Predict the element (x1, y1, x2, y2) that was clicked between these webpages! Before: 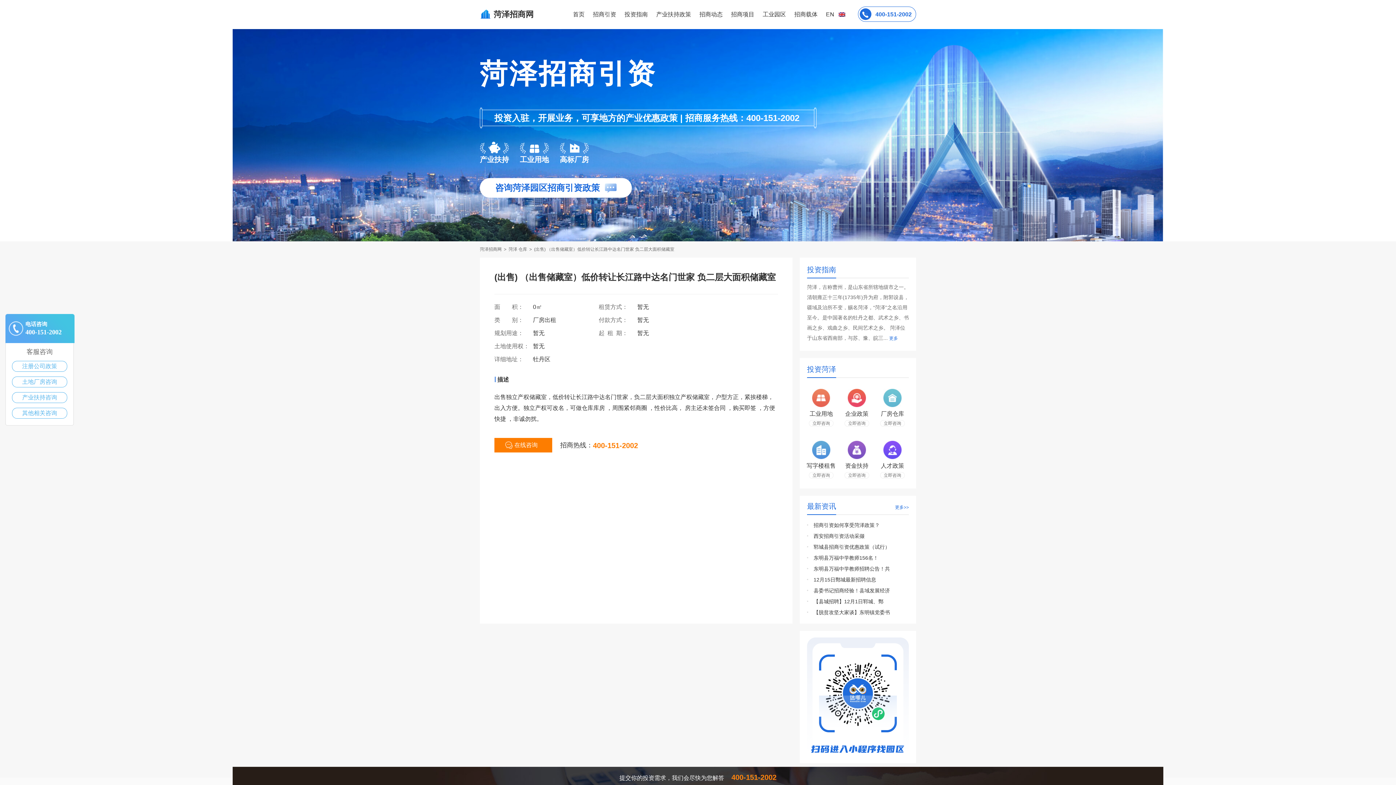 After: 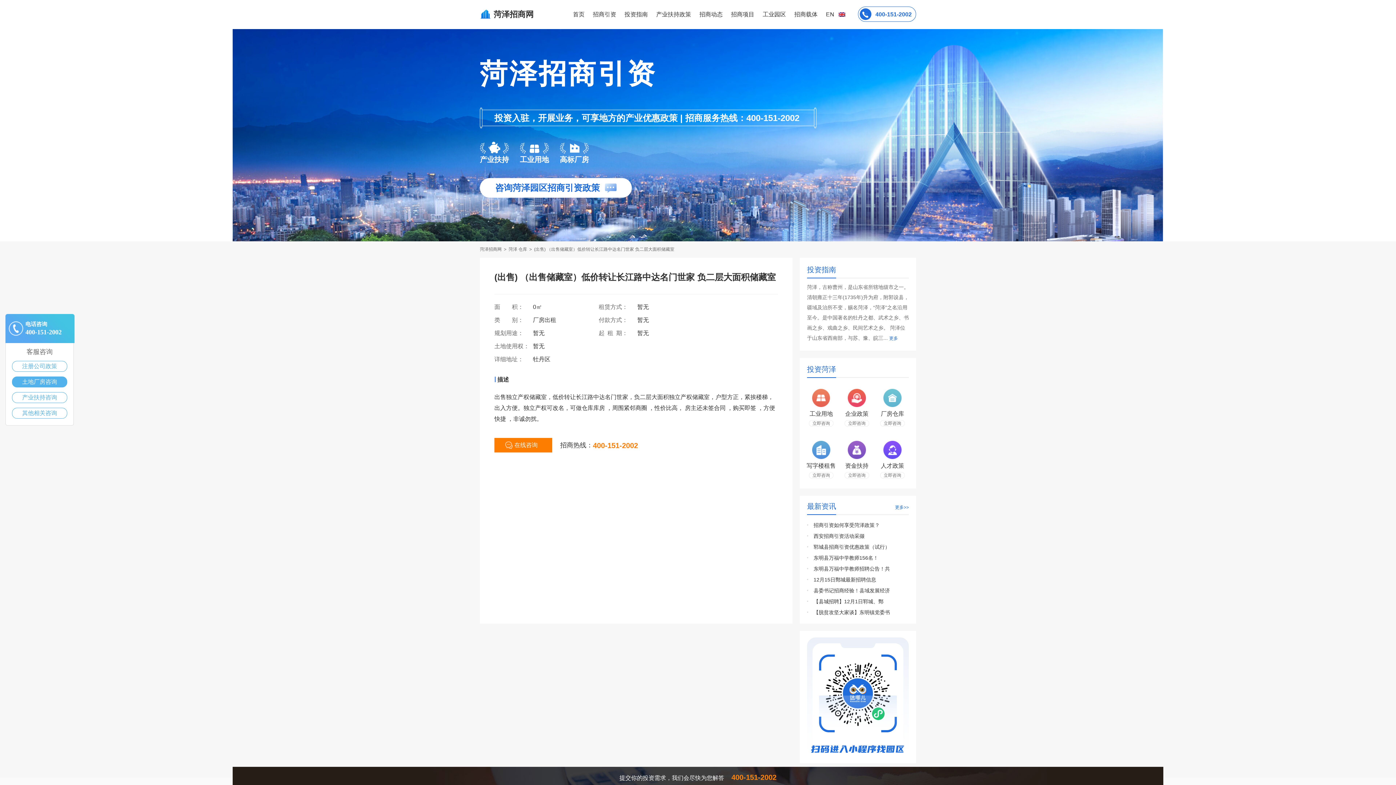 Action: label: 土地厂房咨询 bbox: (12, 377, 66, 387)